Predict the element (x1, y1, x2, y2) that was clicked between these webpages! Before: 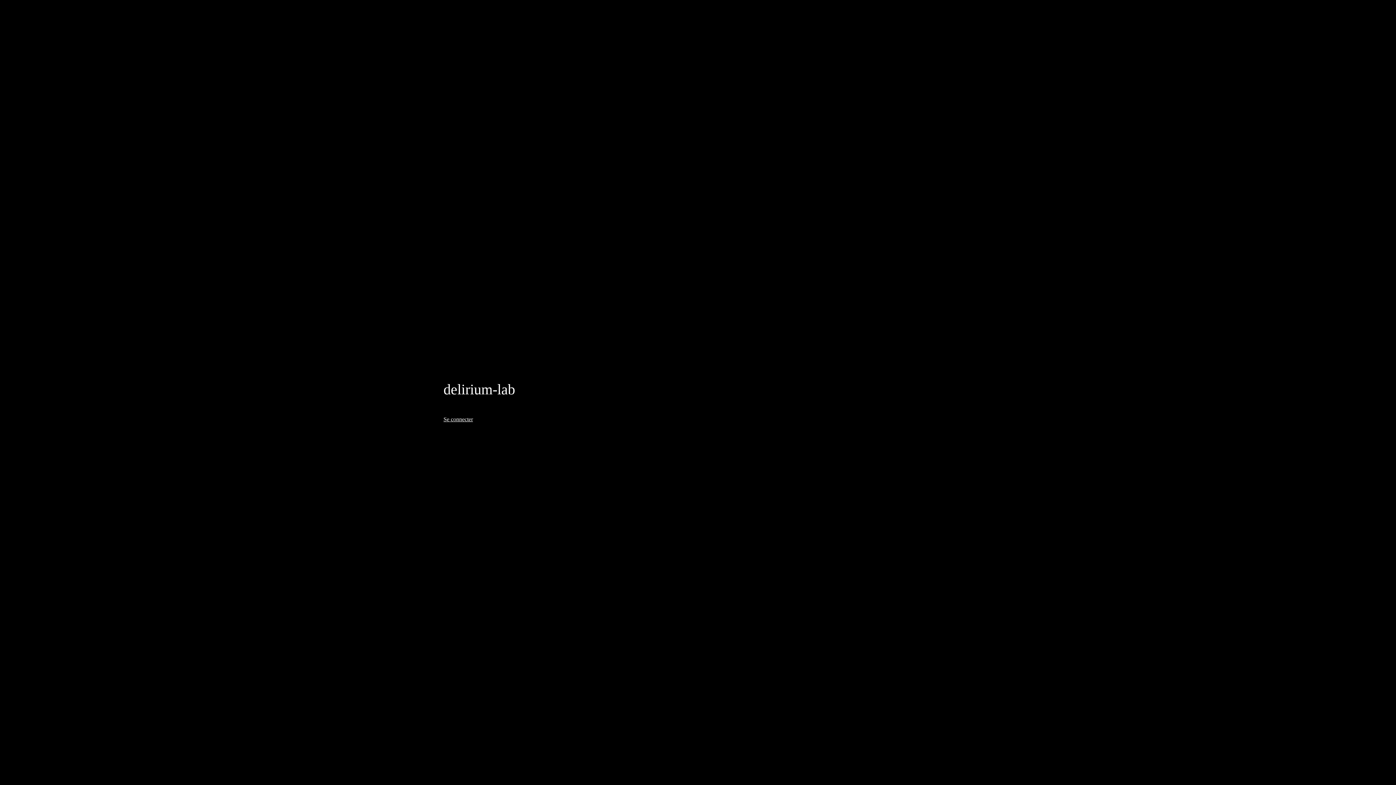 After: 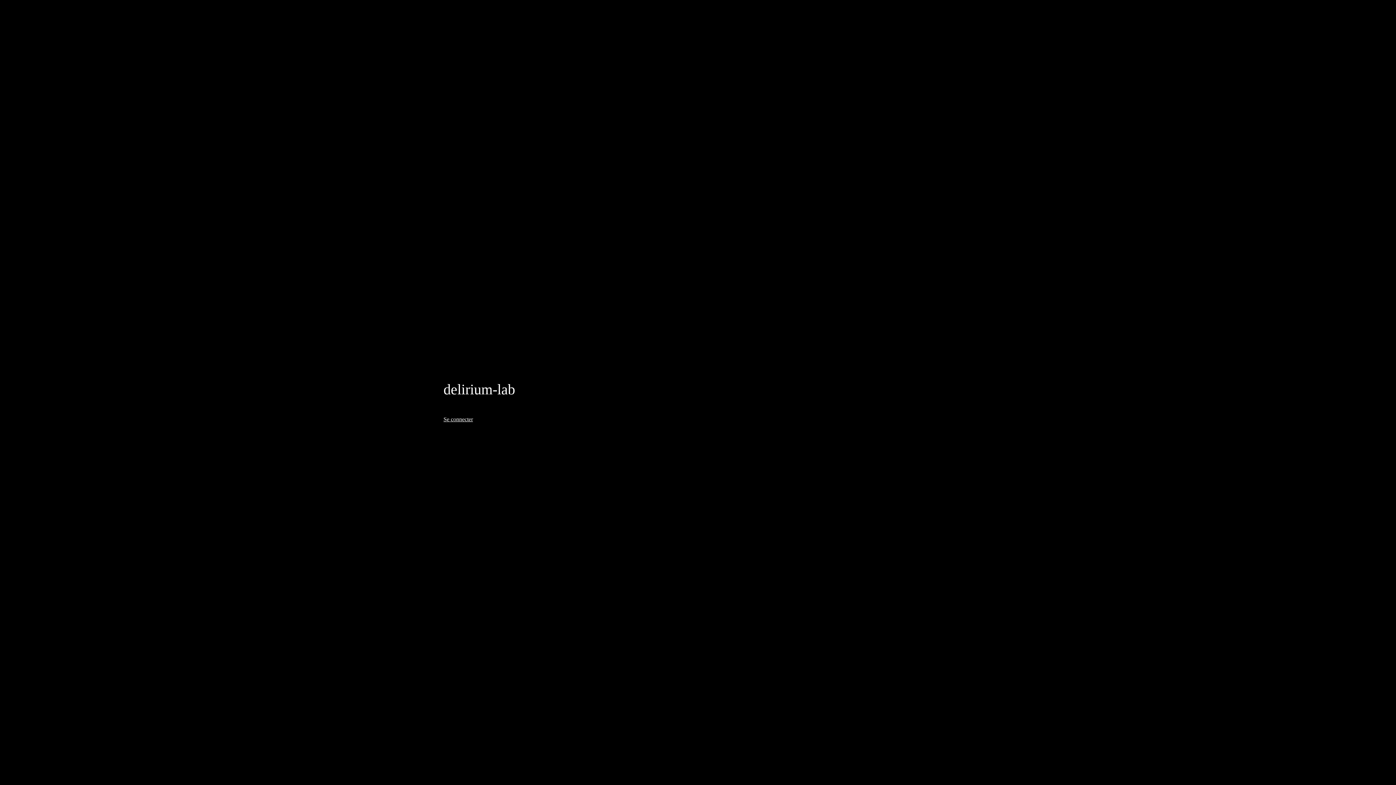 Action: bbox: (443, 416, 473, 422) label: Se connecter